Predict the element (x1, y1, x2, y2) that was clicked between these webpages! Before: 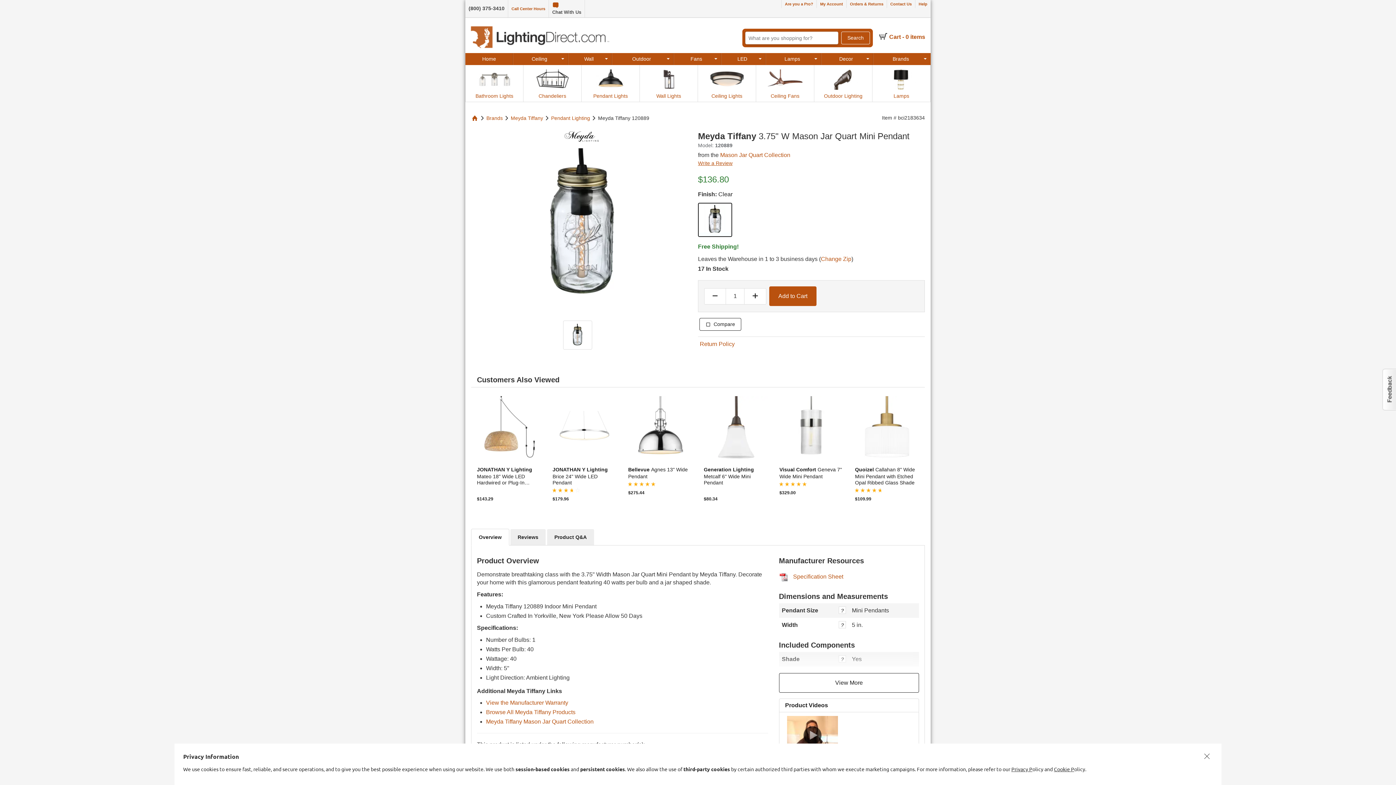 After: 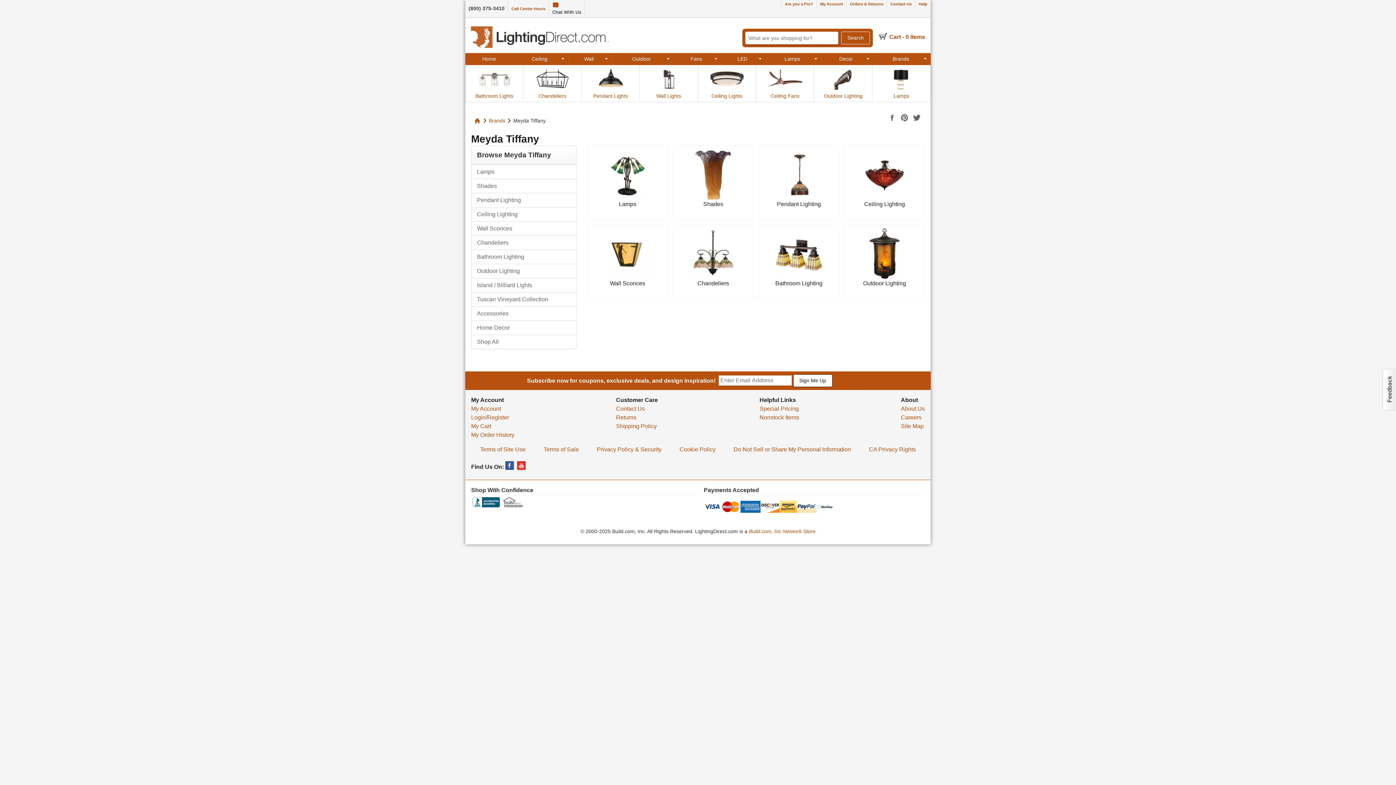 Action: bbox: (471, 130, 692, 142)